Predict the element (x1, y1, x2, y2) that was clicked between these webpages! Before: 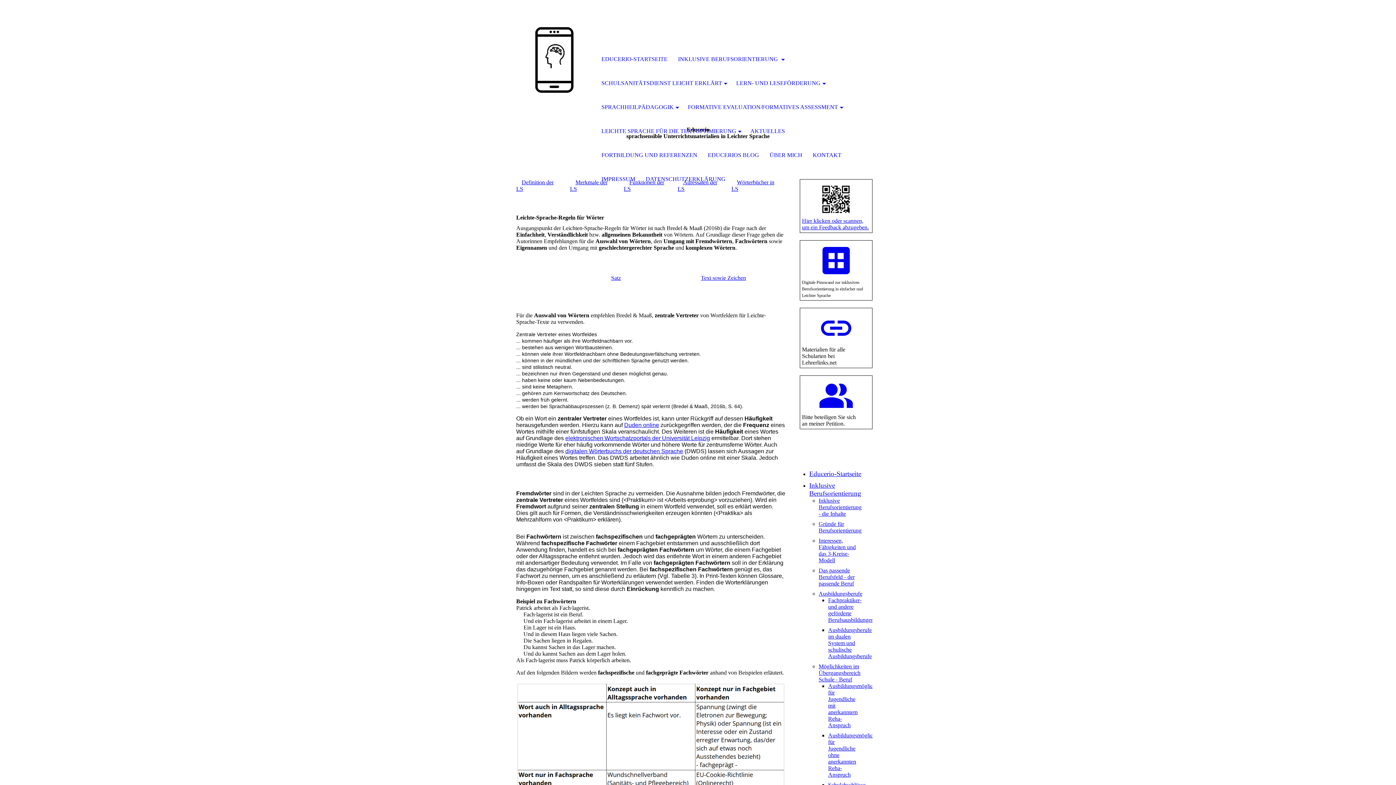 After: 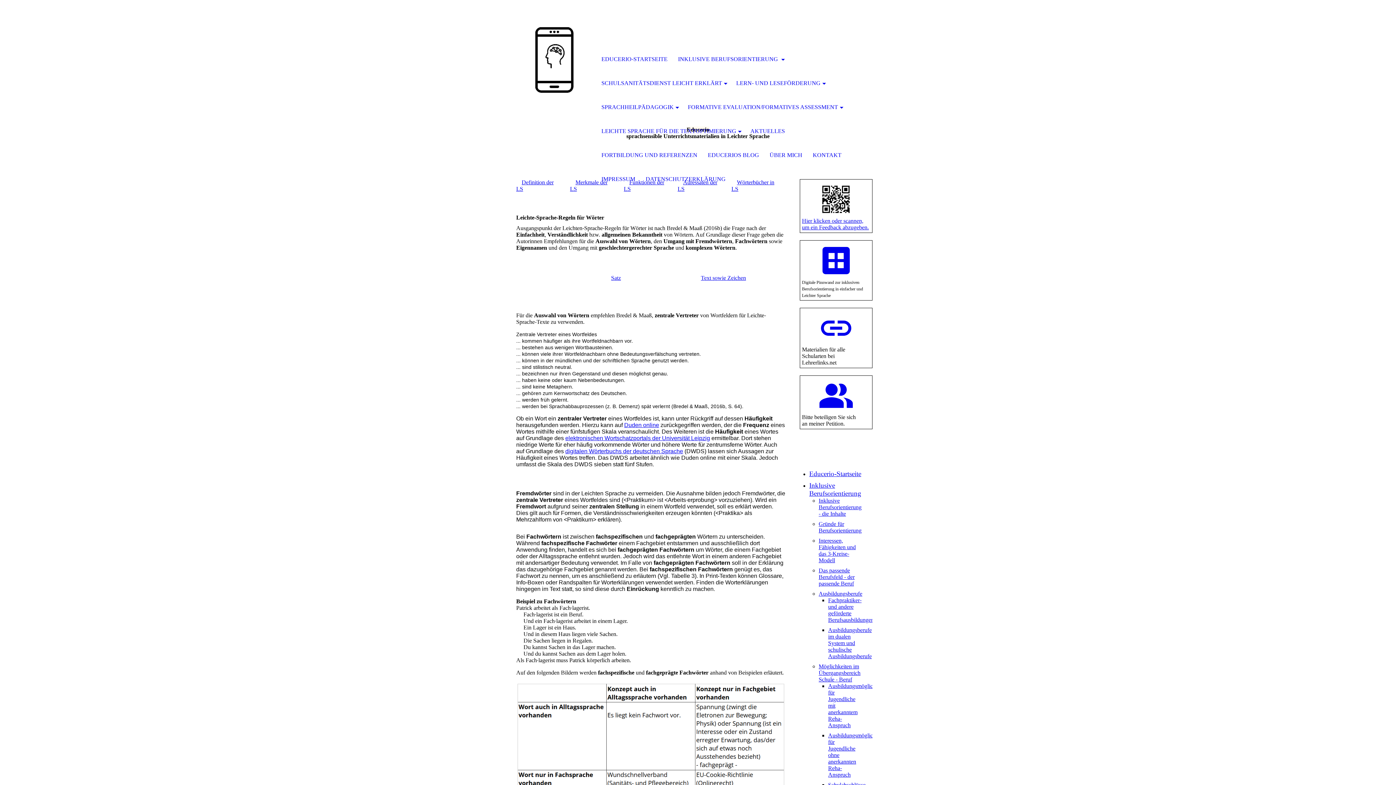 Action: label: digitalen Wörterbuchs der deutschen Sprache bbox: (565, 448, 683, 454)